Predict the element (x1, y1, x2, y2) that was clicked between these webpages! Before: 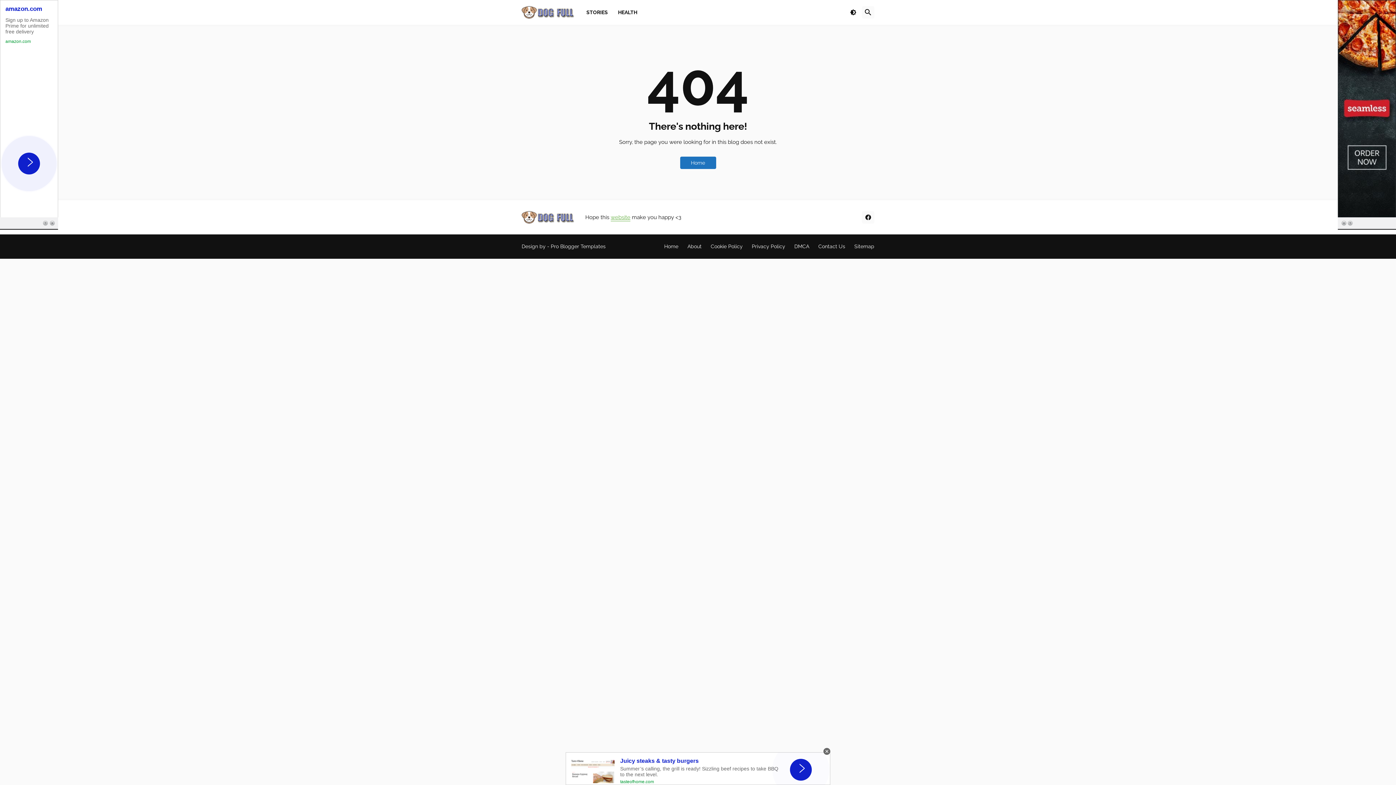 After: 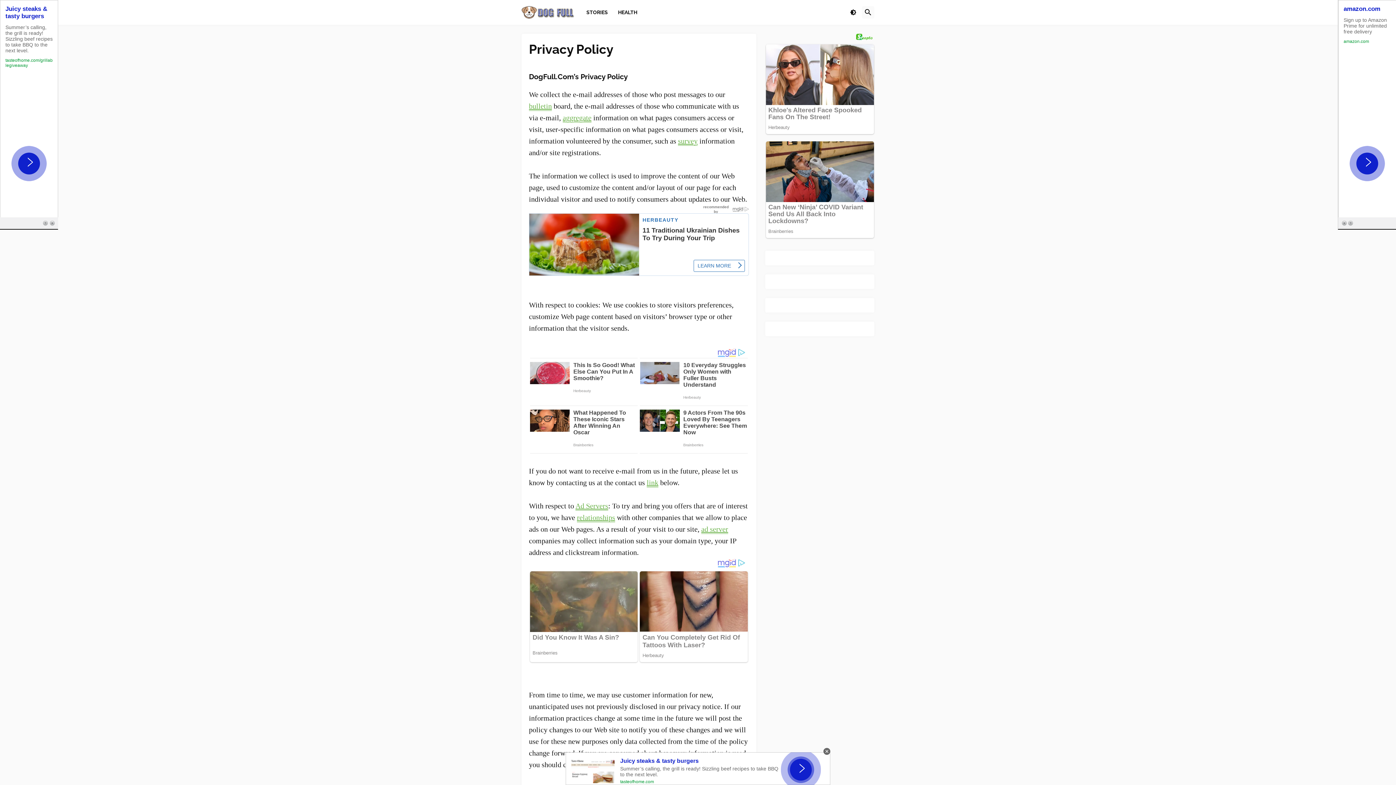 Action: label: Privacy Policy bbox: (752, 243, 785, 249)